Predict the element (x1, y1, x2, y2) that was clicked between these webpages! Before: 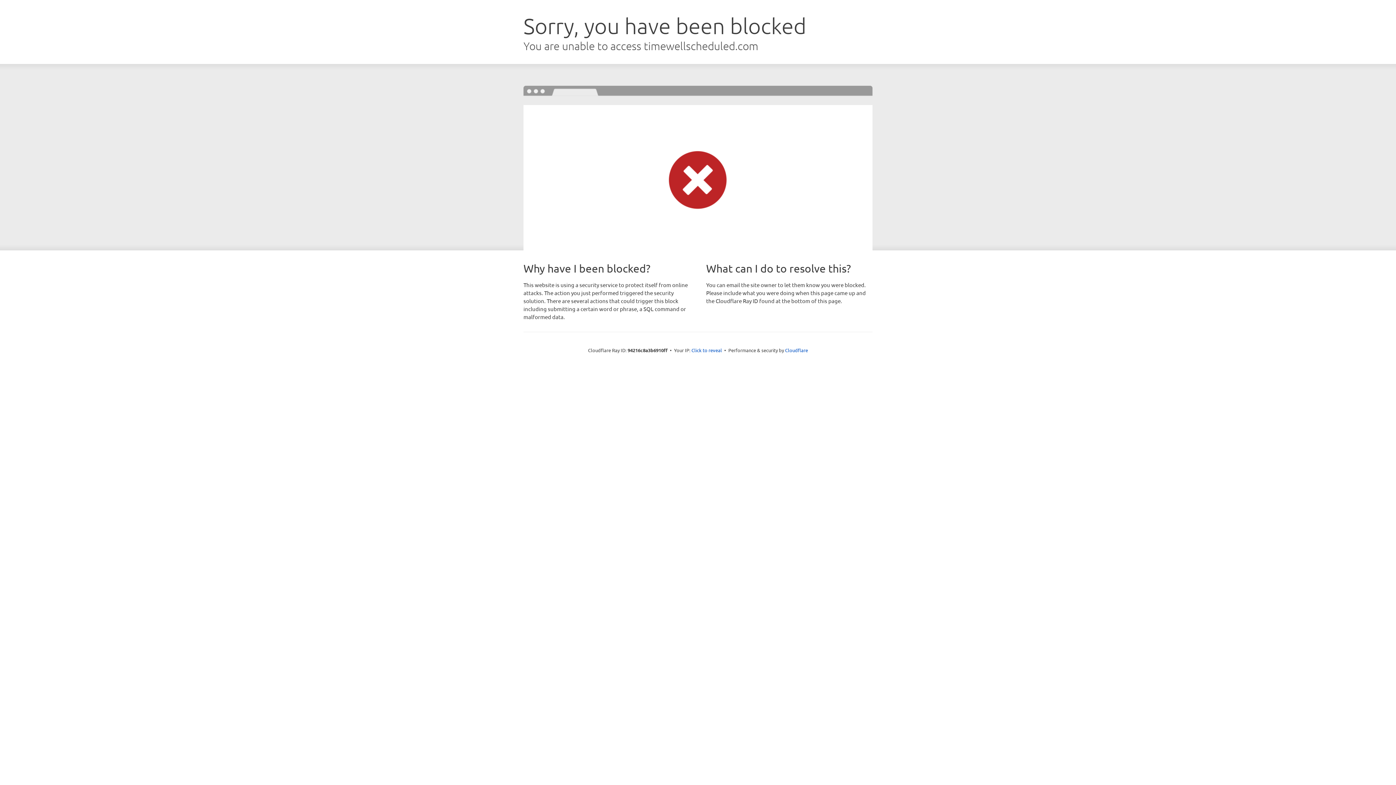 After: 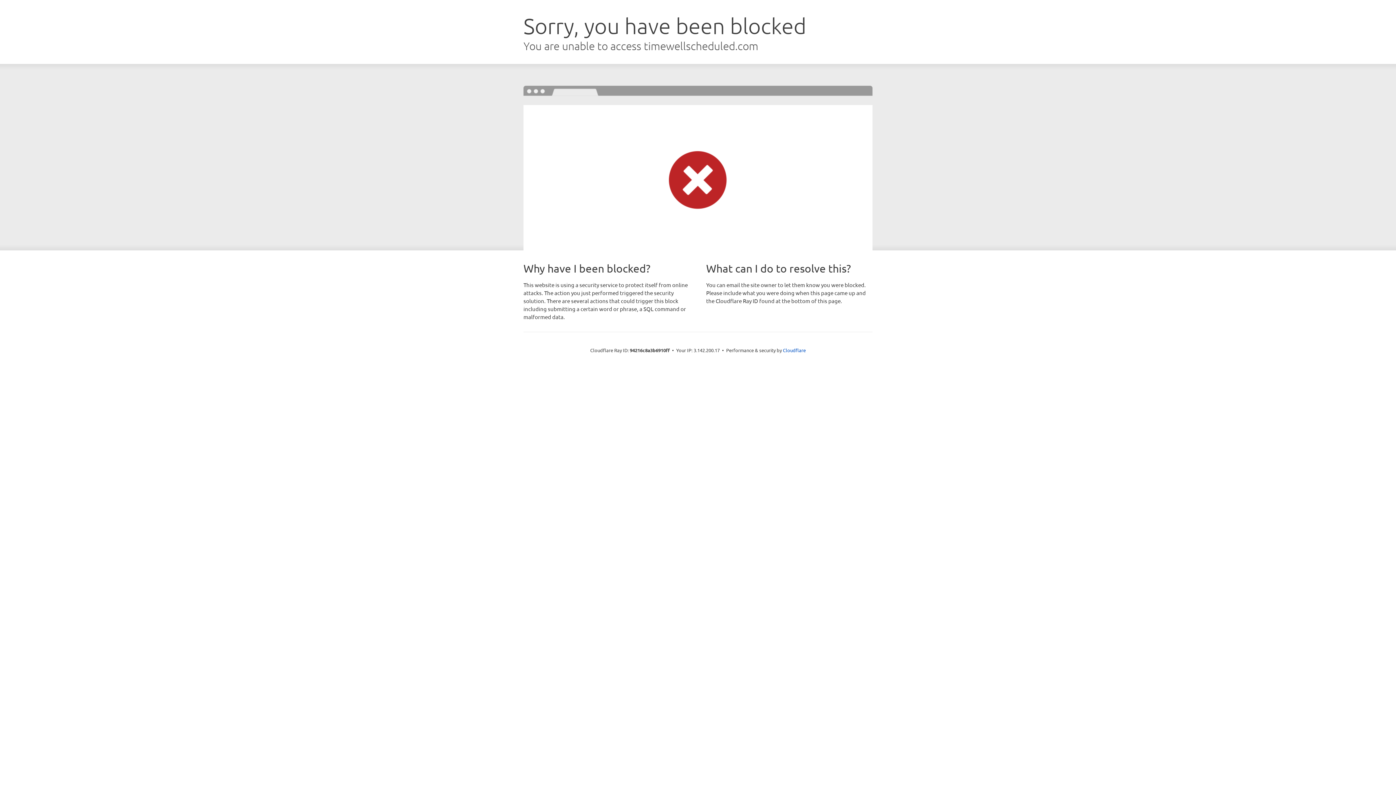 Action: bbox: (691, 346, 722, 353) label: Click to reveal